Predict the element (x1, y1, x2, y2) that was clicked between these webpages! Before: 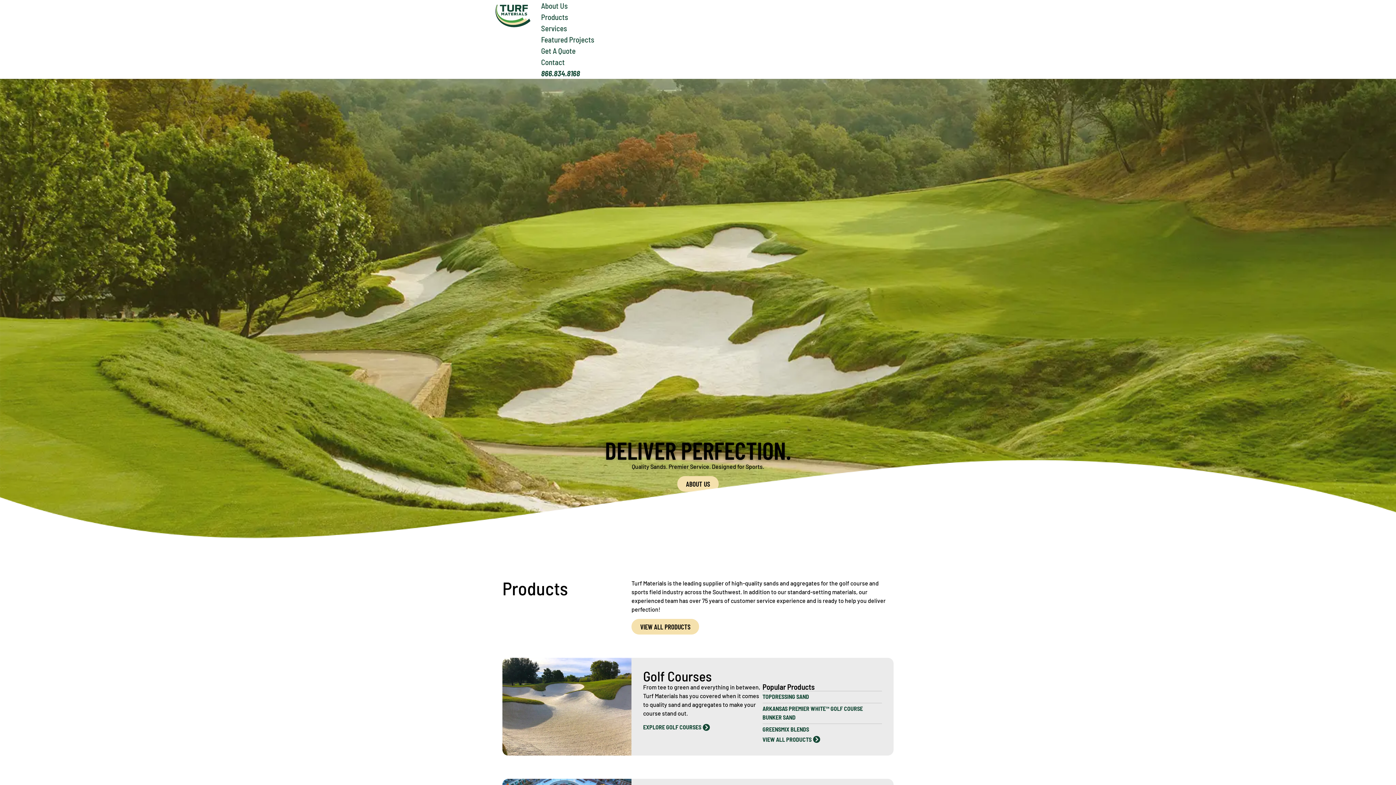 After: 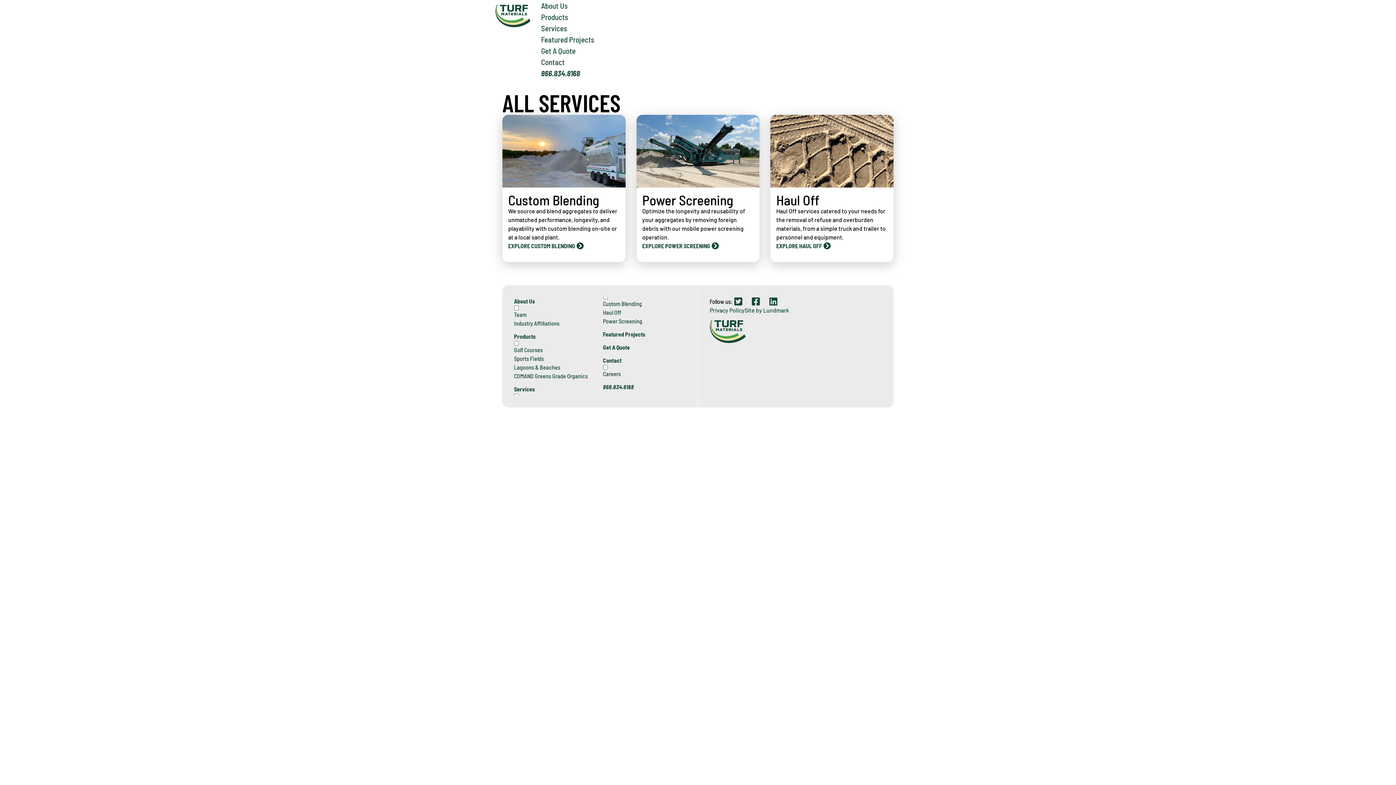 Action: label: Services bbox: (535, 17, 572, 38)